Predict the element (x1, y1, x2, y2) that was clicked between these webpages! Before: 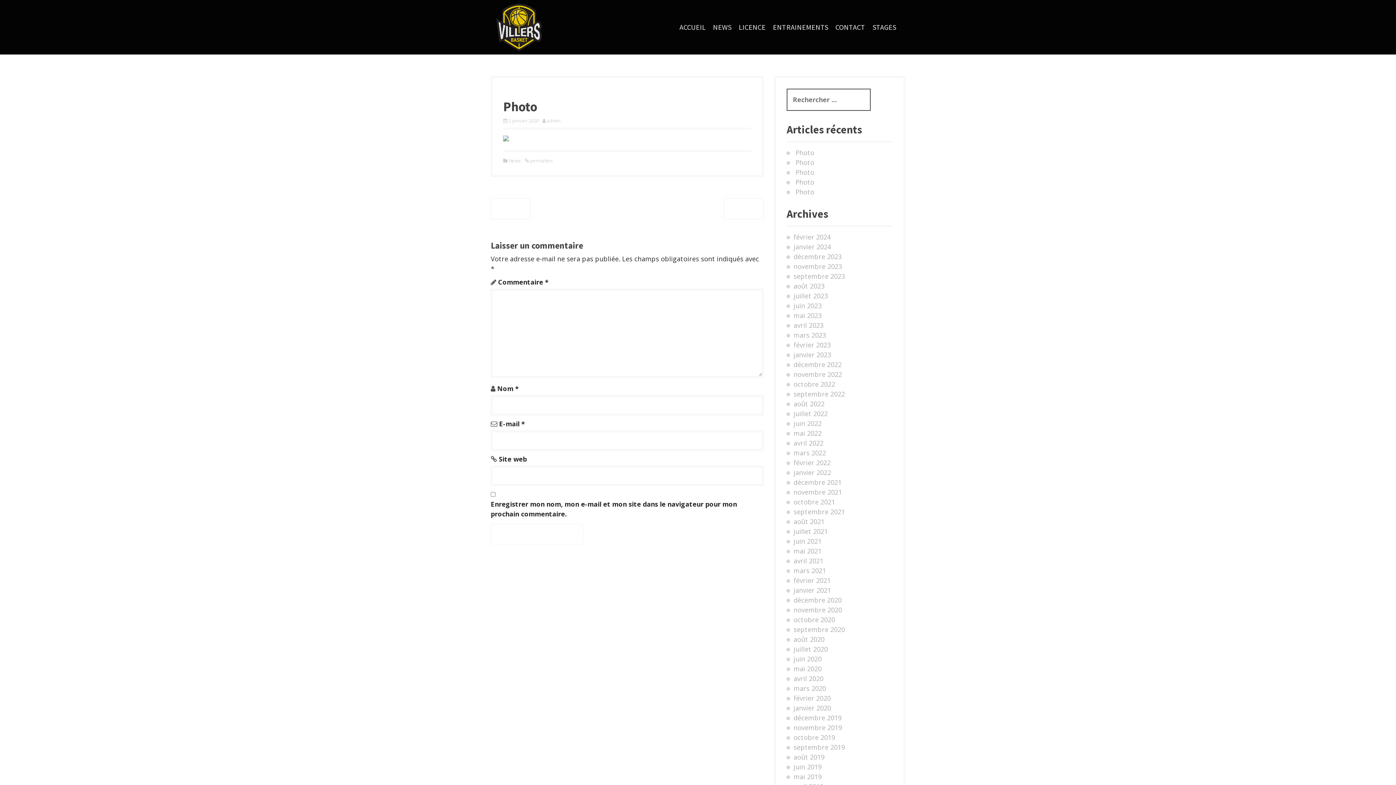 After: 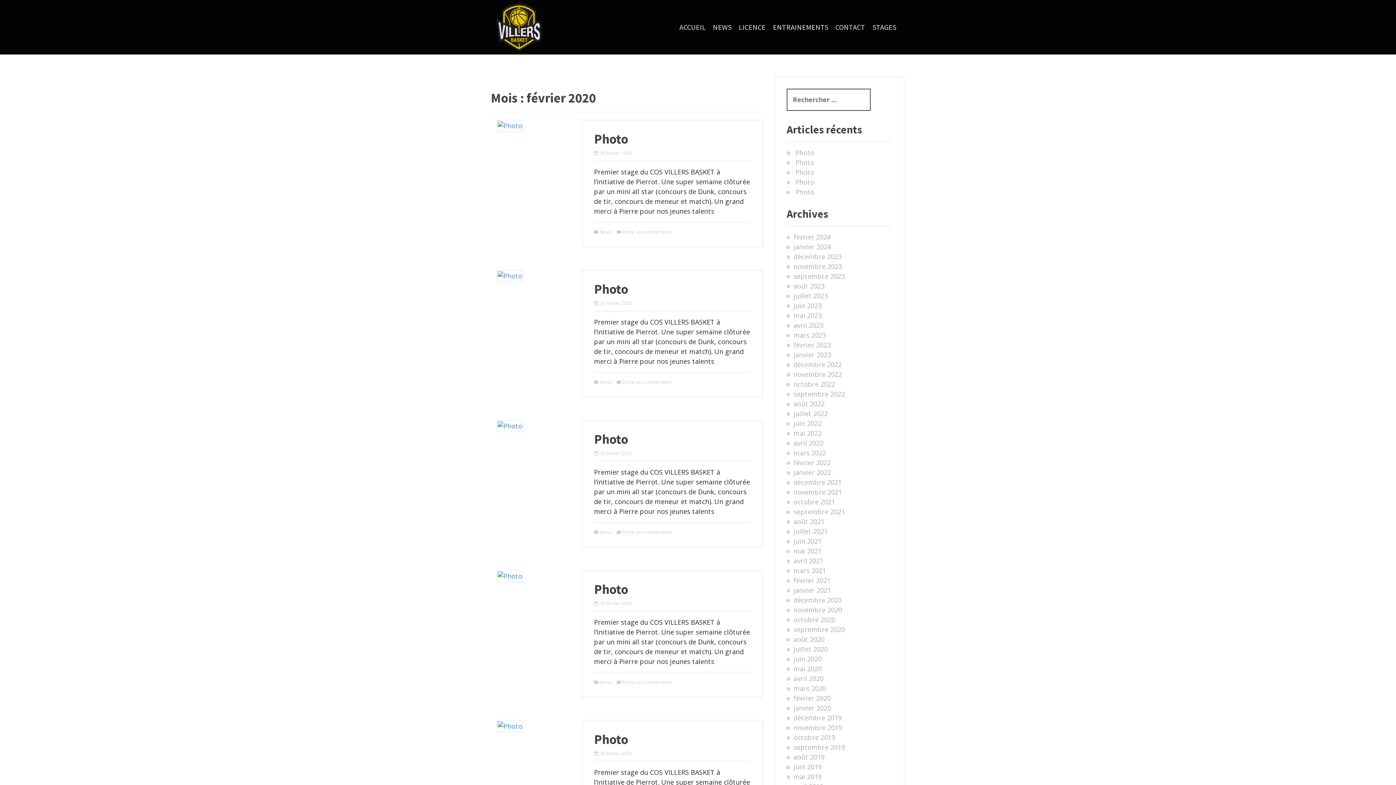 Action: bbox: (793, 694, 830, 702) label: février 2020